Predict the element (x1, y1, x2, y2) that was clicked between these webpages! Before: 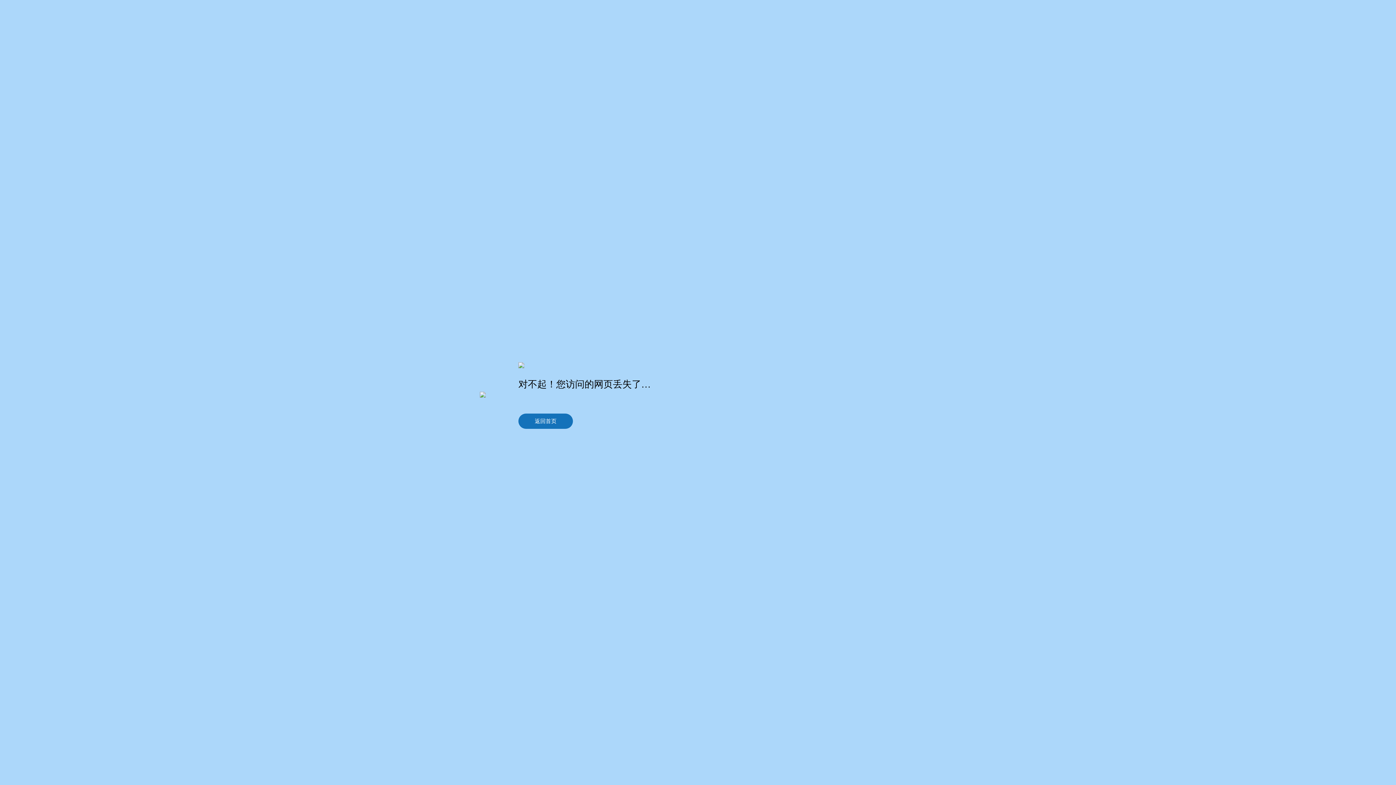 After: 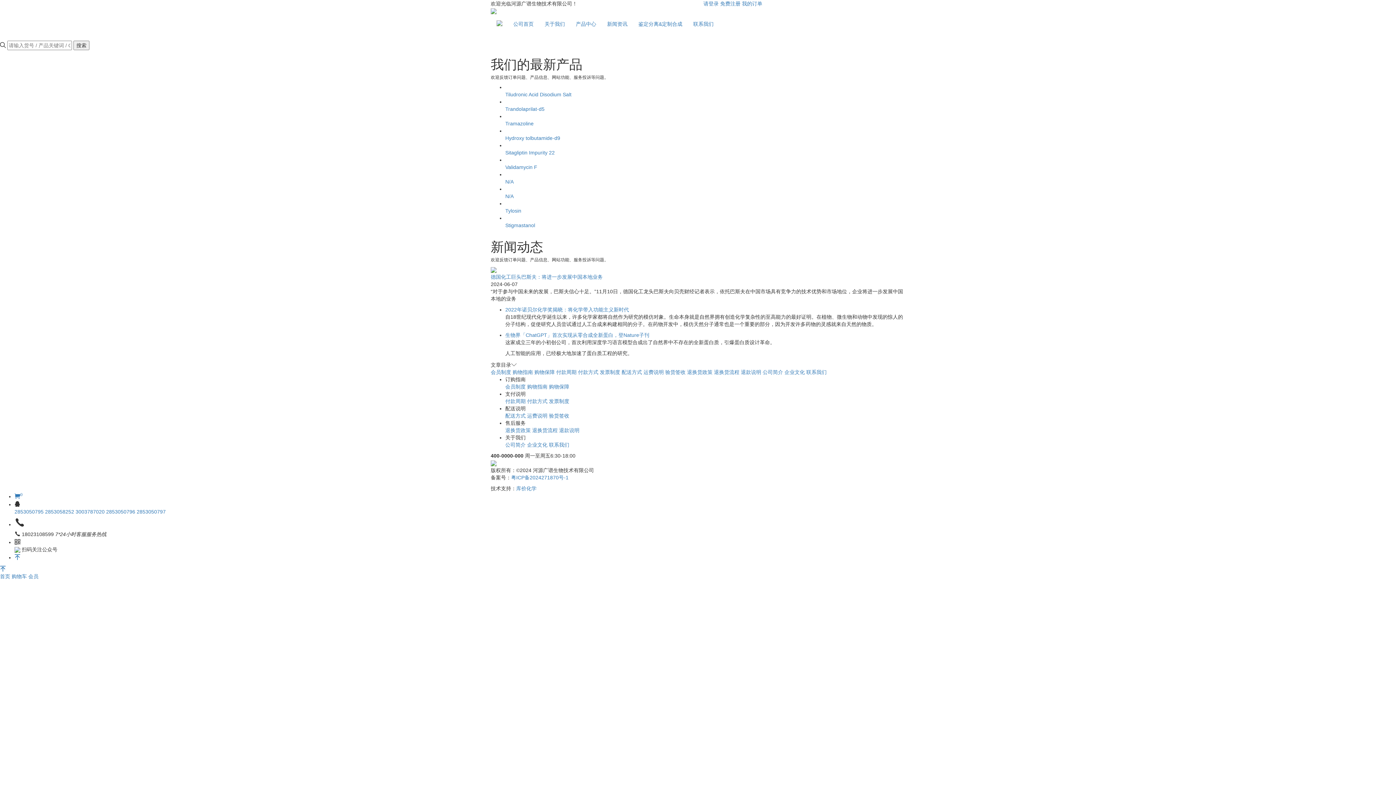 Action: bbox: (518, 413, 573, 428) label: 返回首页